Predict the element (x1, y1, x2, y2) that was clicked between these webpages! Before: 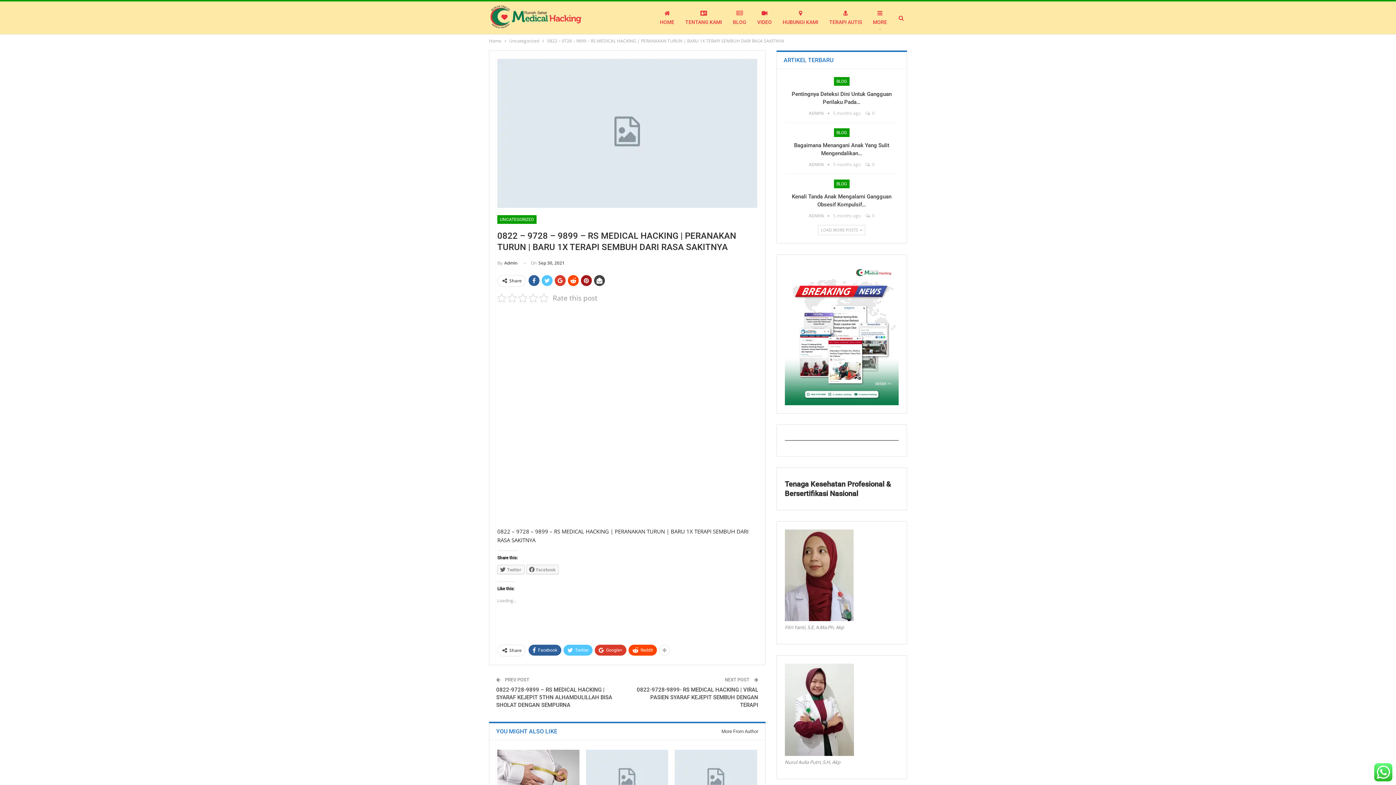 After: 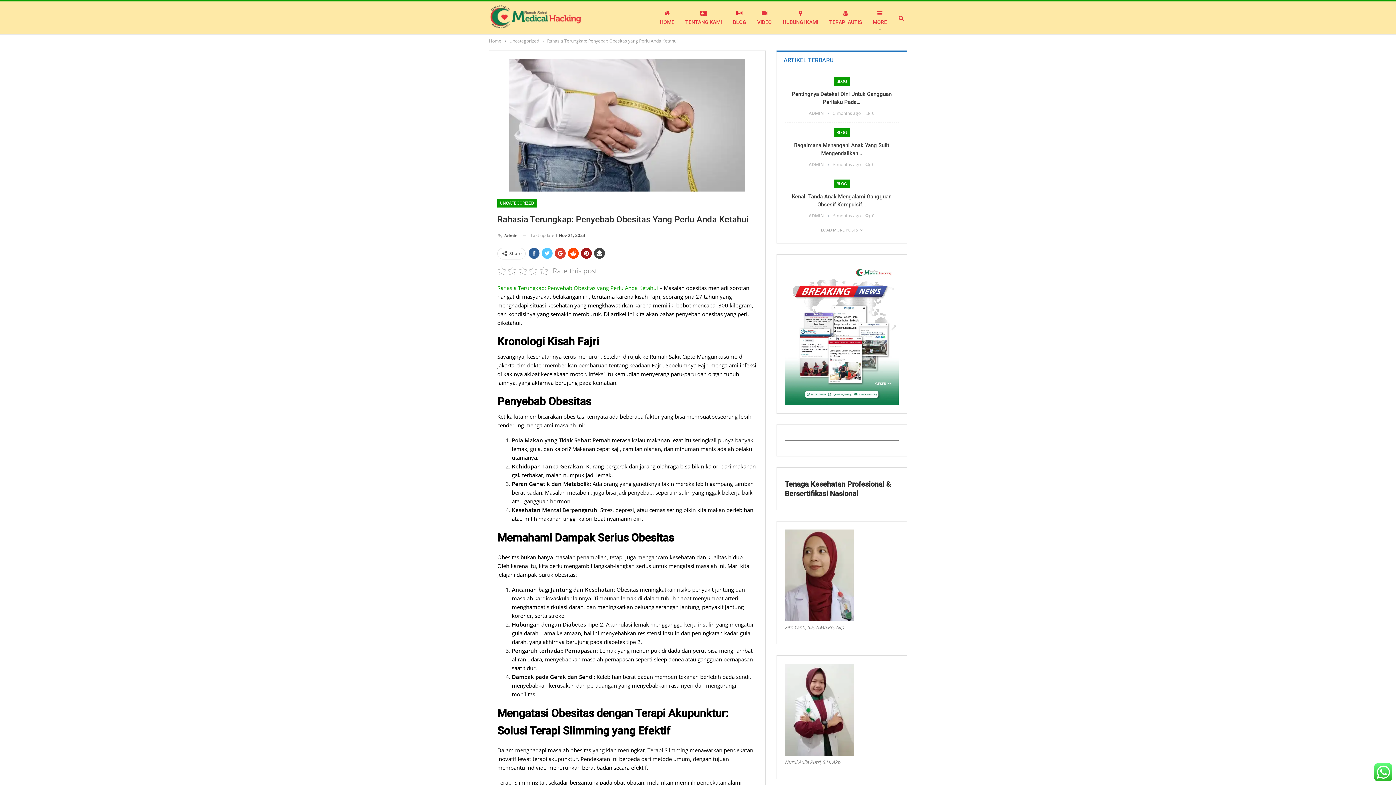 Action: bbox: (497, 750, 579, 807)